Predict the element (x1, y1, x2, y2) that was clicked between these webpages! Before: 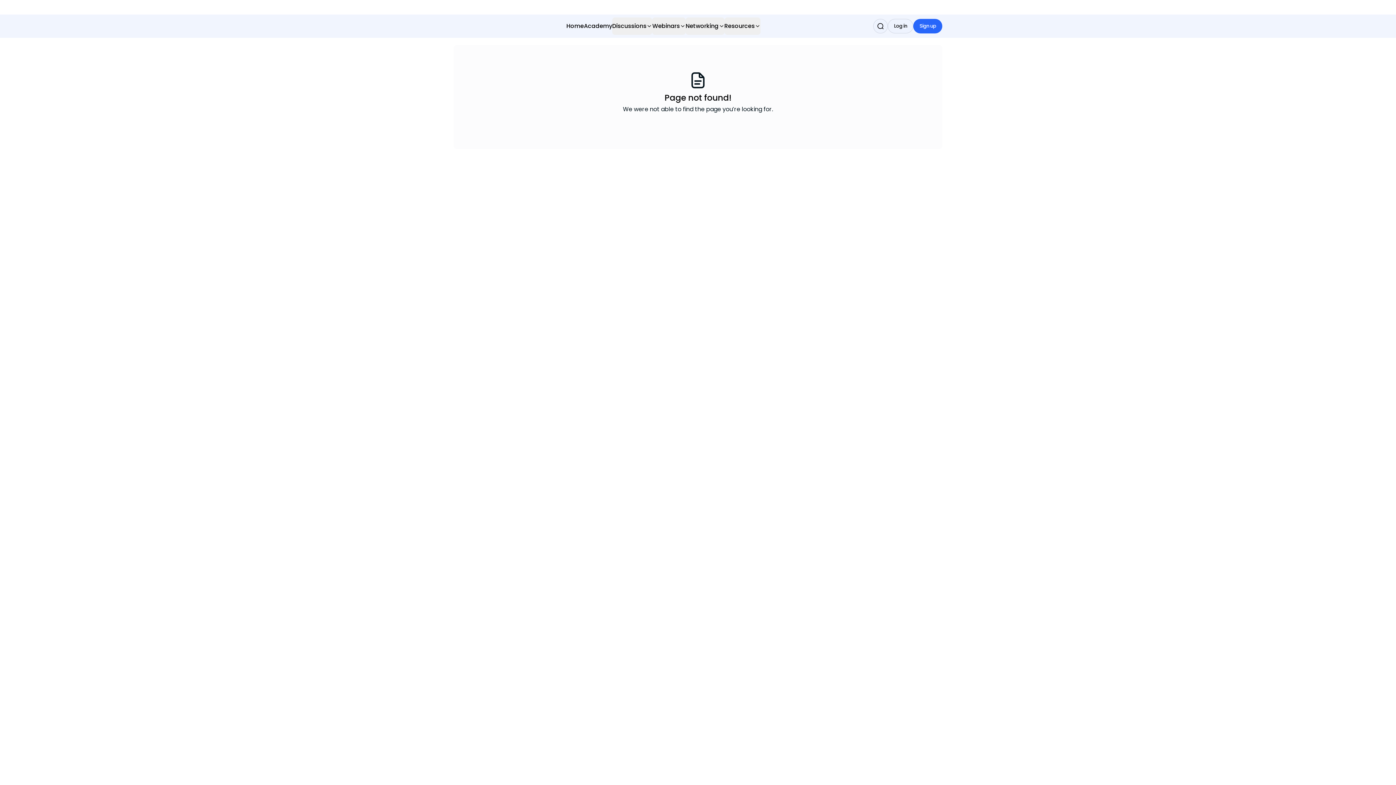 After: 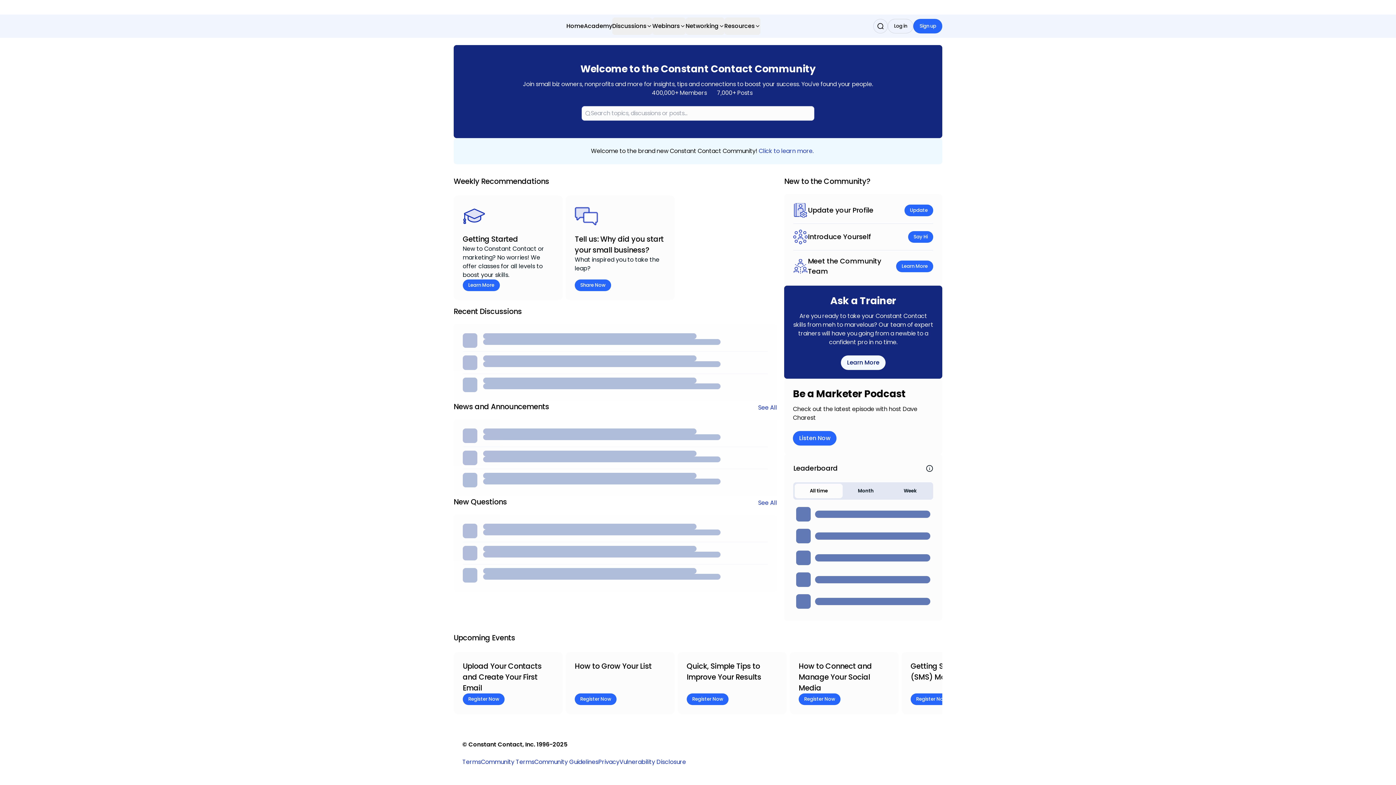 Action: bbox: (566, 17, 584, 34) label: Home